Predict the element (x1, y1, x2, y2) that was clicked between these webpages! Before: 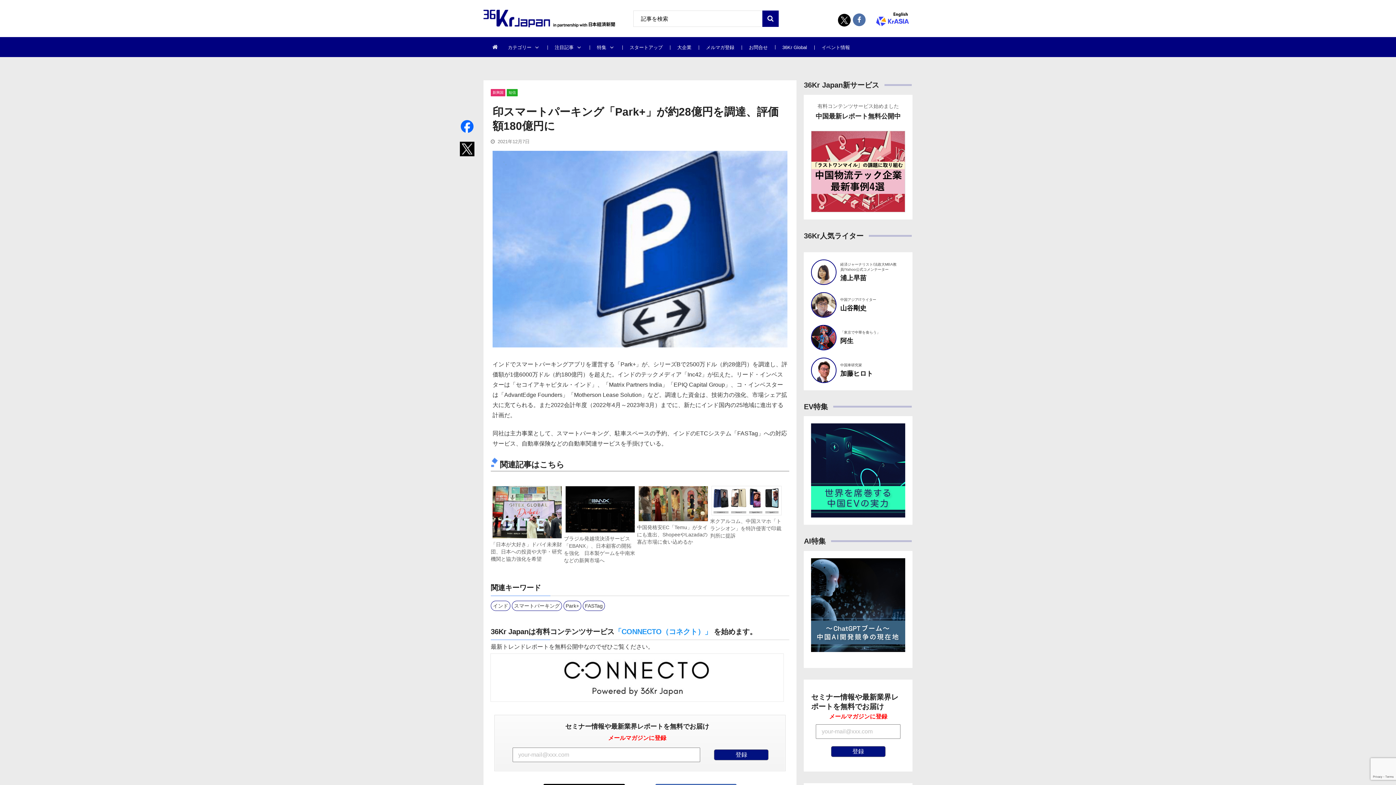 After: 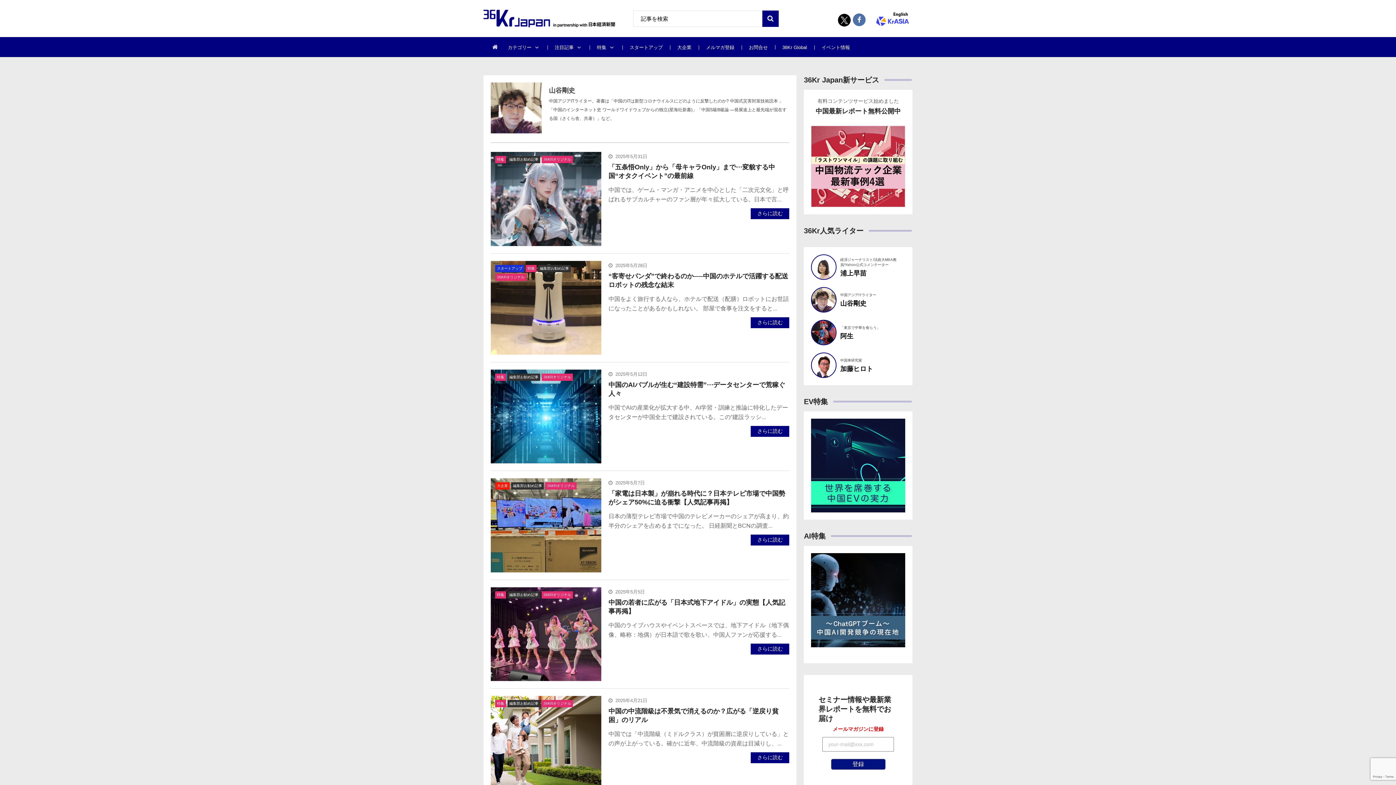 Action: label: 山谷剛史 bbox: (840, 304, 866, 312)